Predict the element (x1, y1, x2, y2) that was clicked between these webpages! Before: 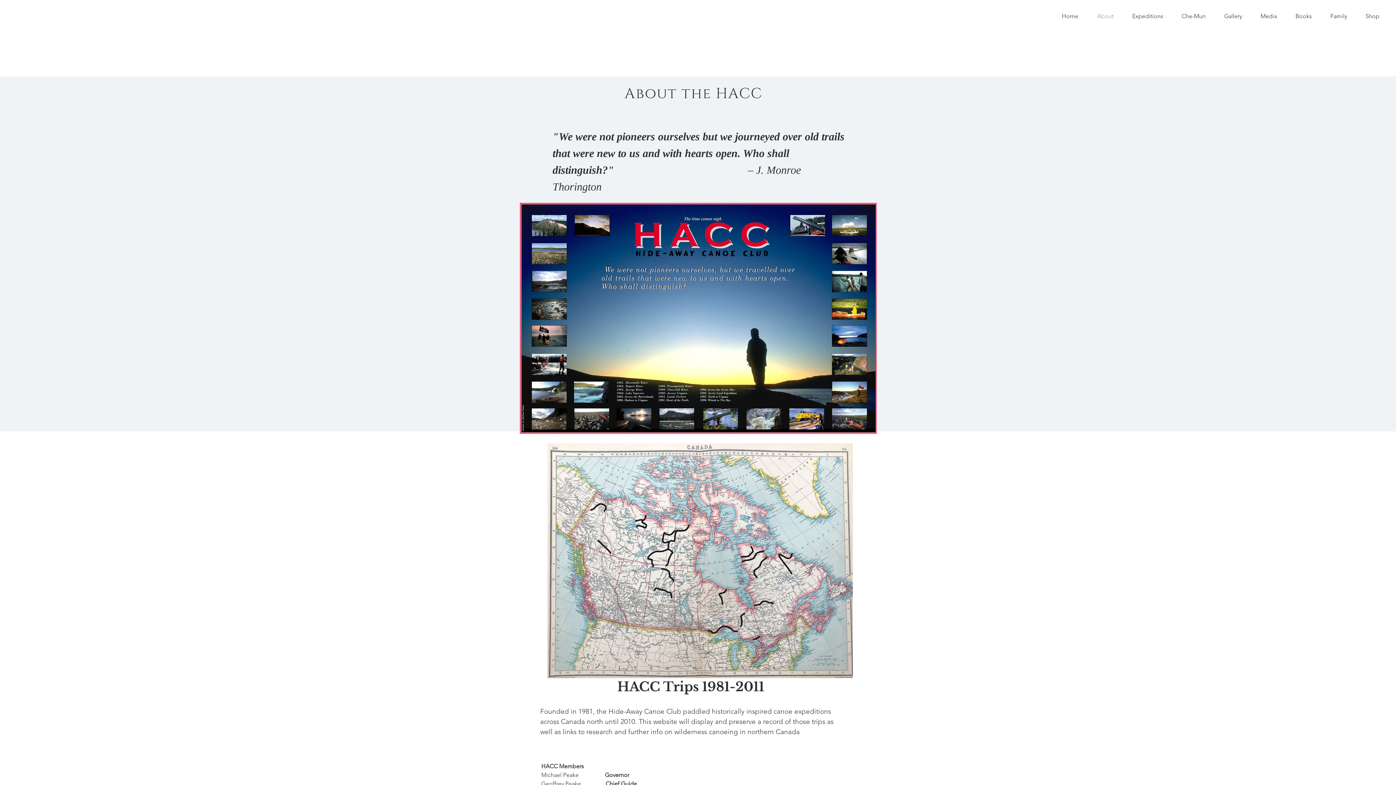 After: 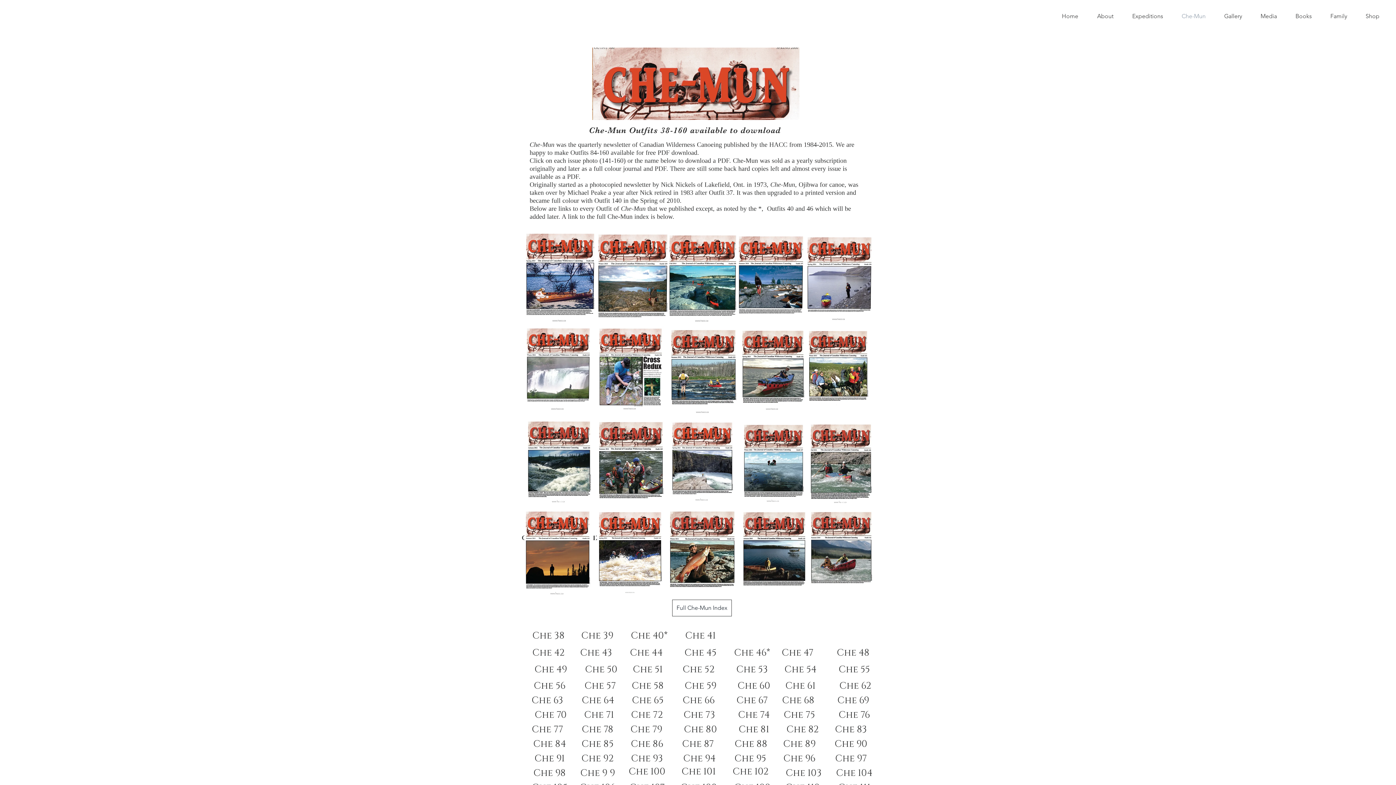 Action: label: Che-Mun bbox: (1172, 7, 1215, 25)